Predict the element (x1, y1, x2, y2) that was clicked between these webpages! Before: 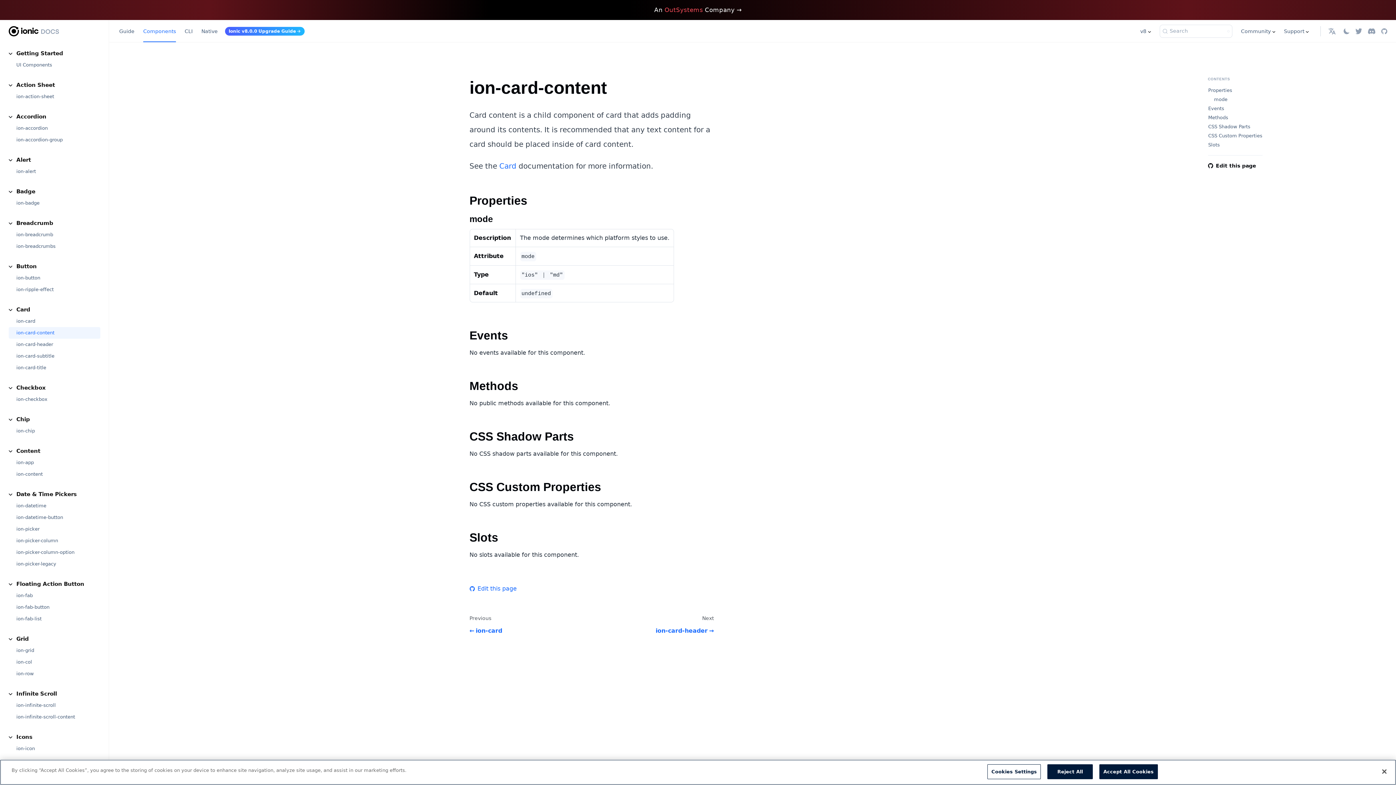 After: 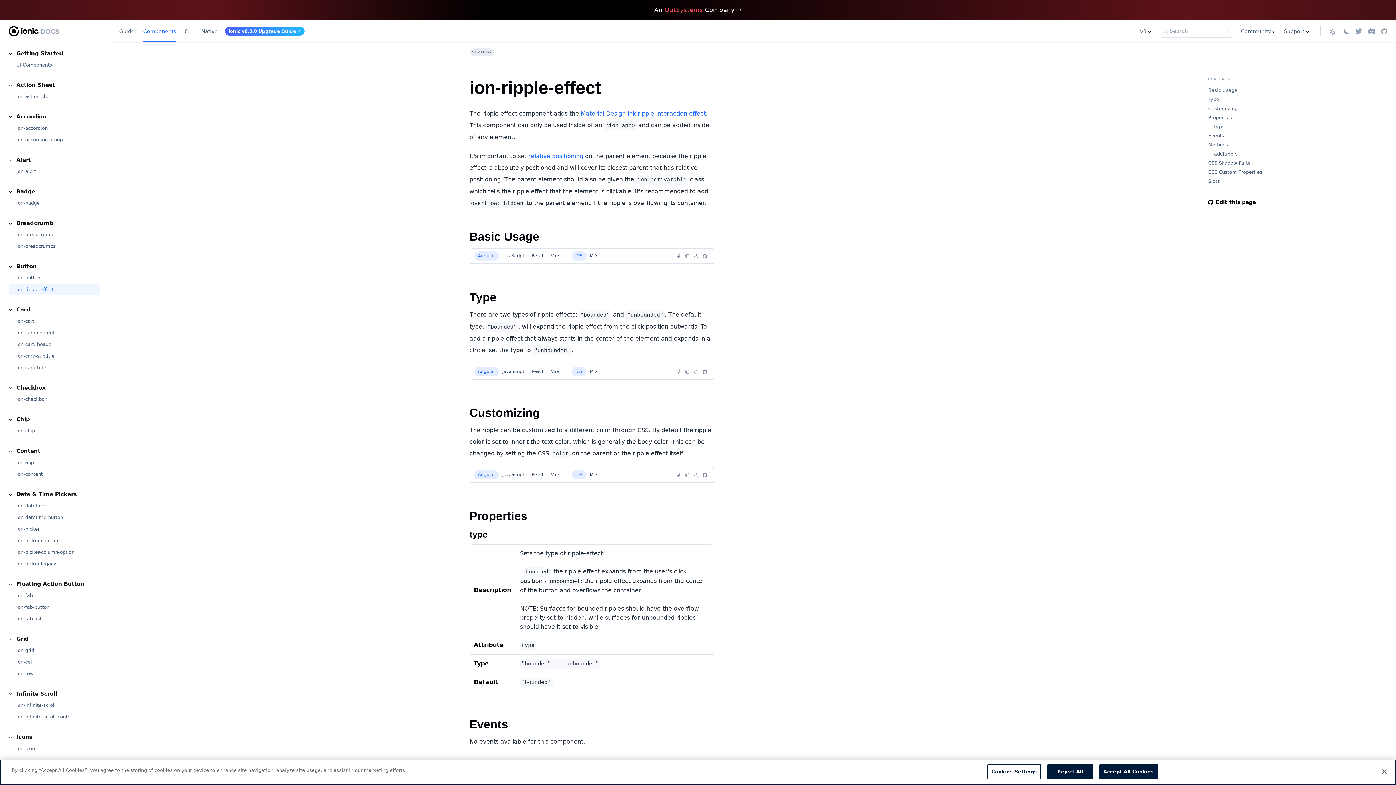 Action: bbox: (8, 284, 100, 295) label: ion-ripple-effect